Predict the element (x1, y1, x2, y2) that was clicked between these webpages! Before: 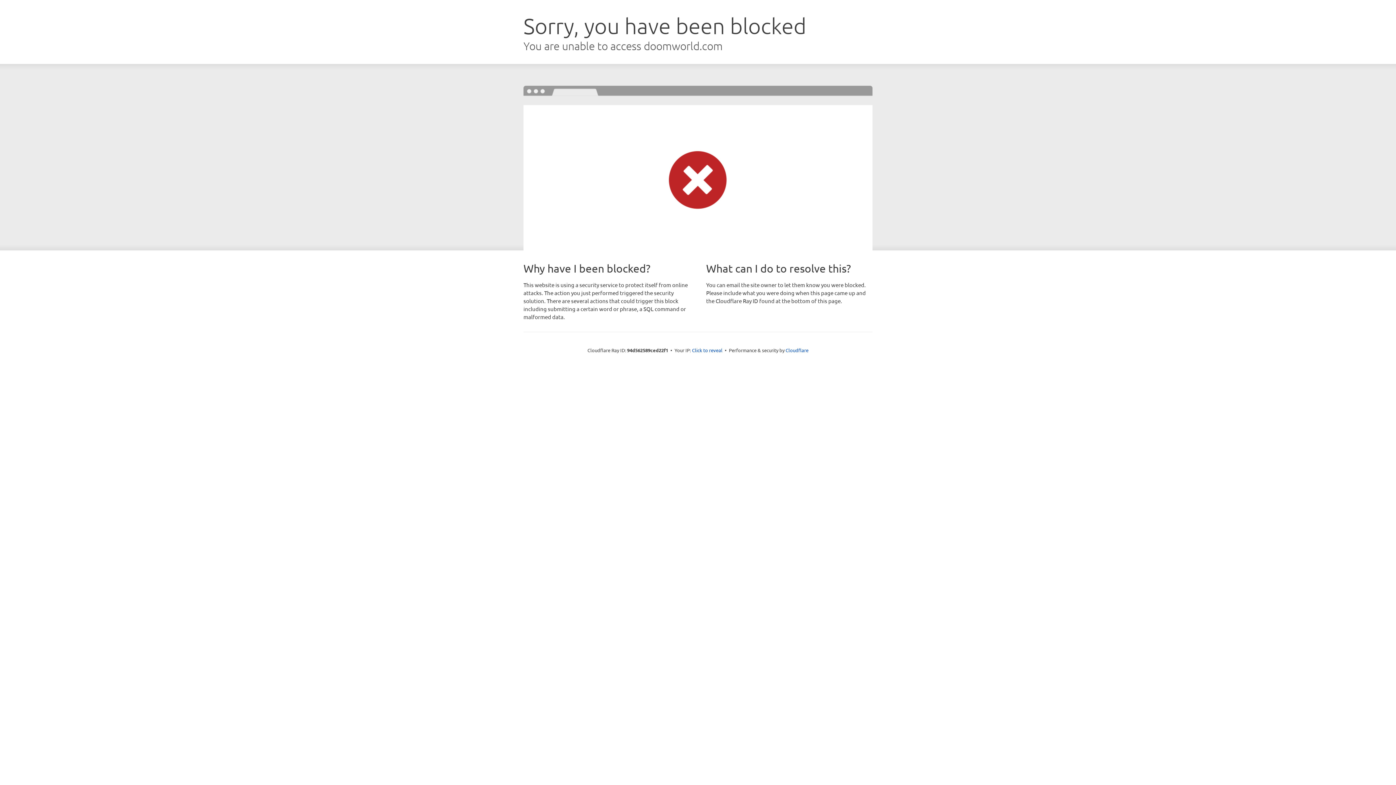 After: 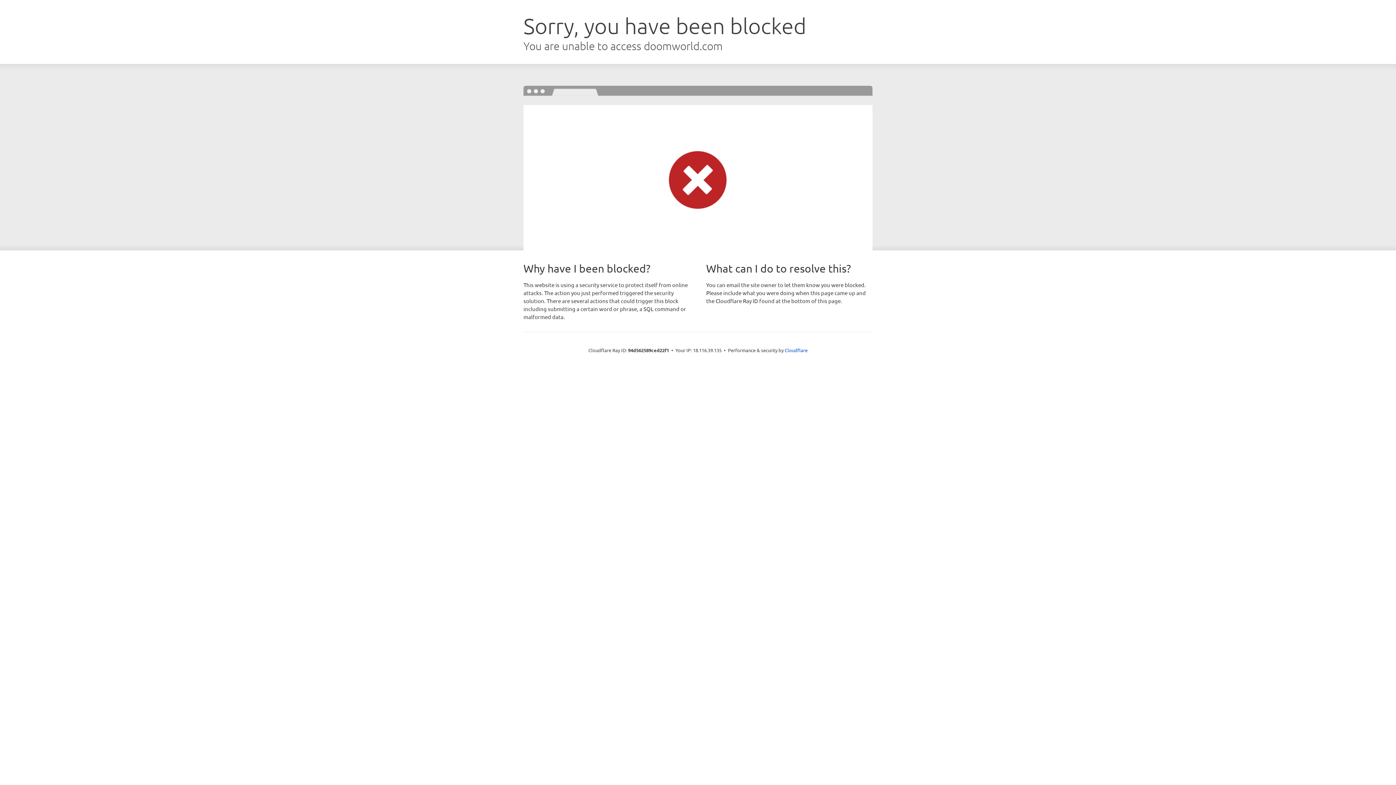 Action: label: Click to reveal bbox: (692, 346, 722, 353)